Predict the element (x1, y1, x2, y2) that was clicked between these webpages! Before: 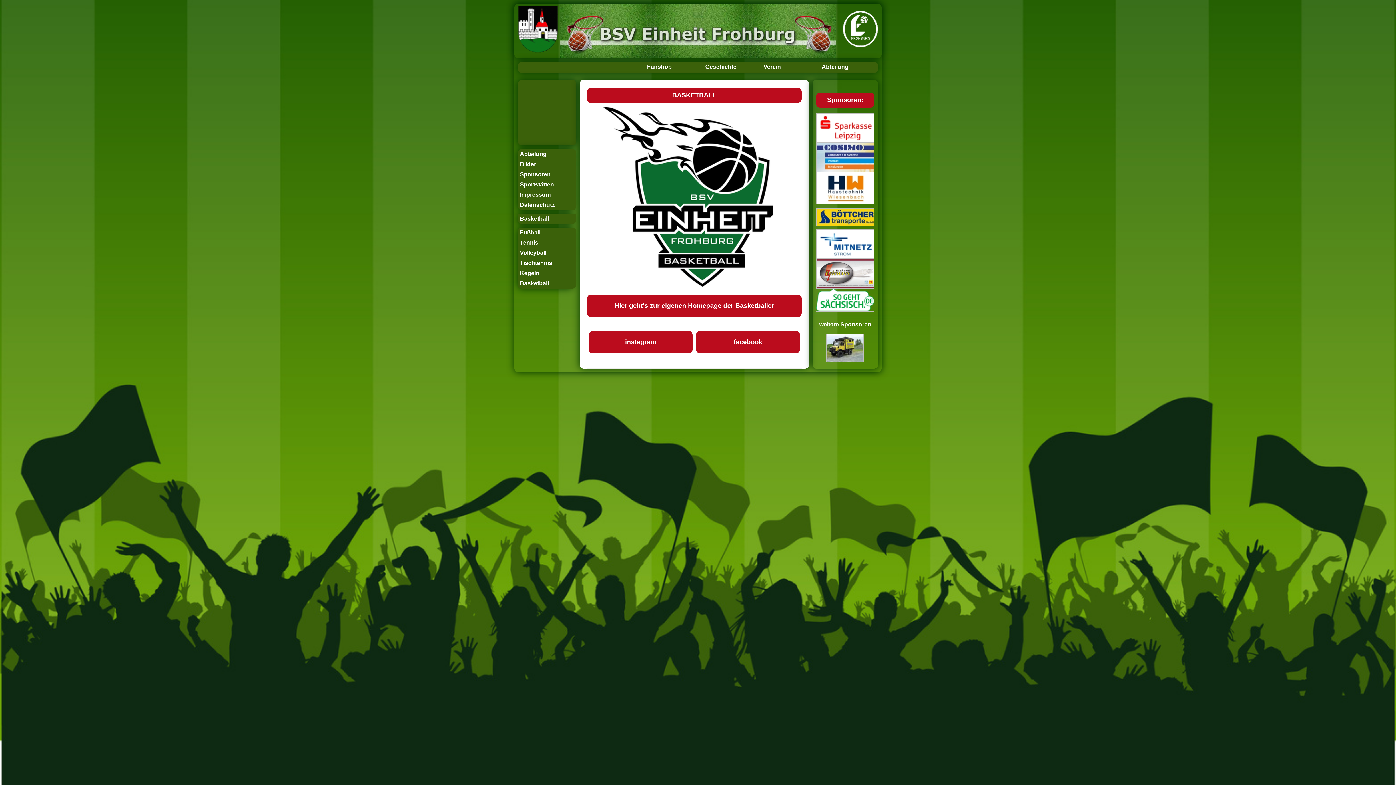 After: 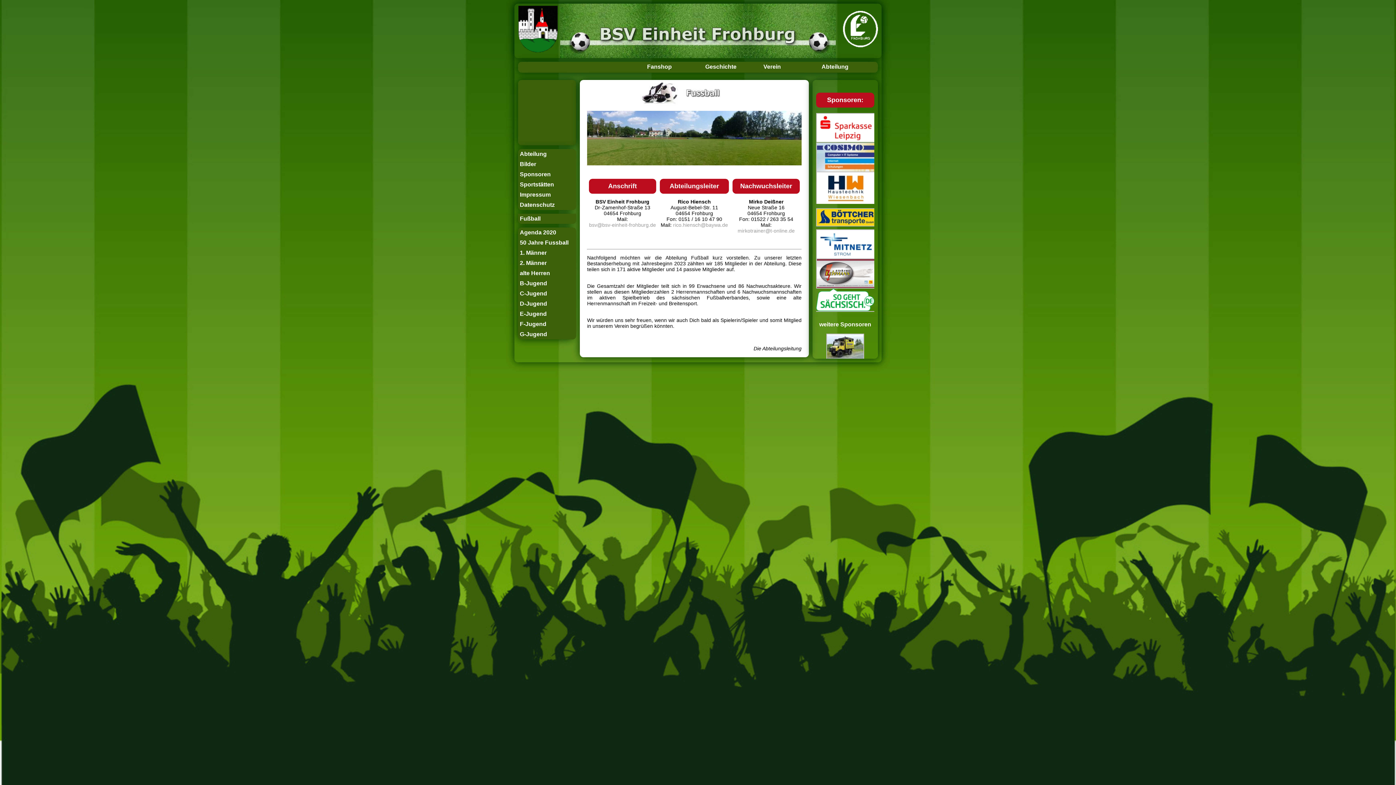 Action: bbox: (520, 229, 574, 236) label: Fußball